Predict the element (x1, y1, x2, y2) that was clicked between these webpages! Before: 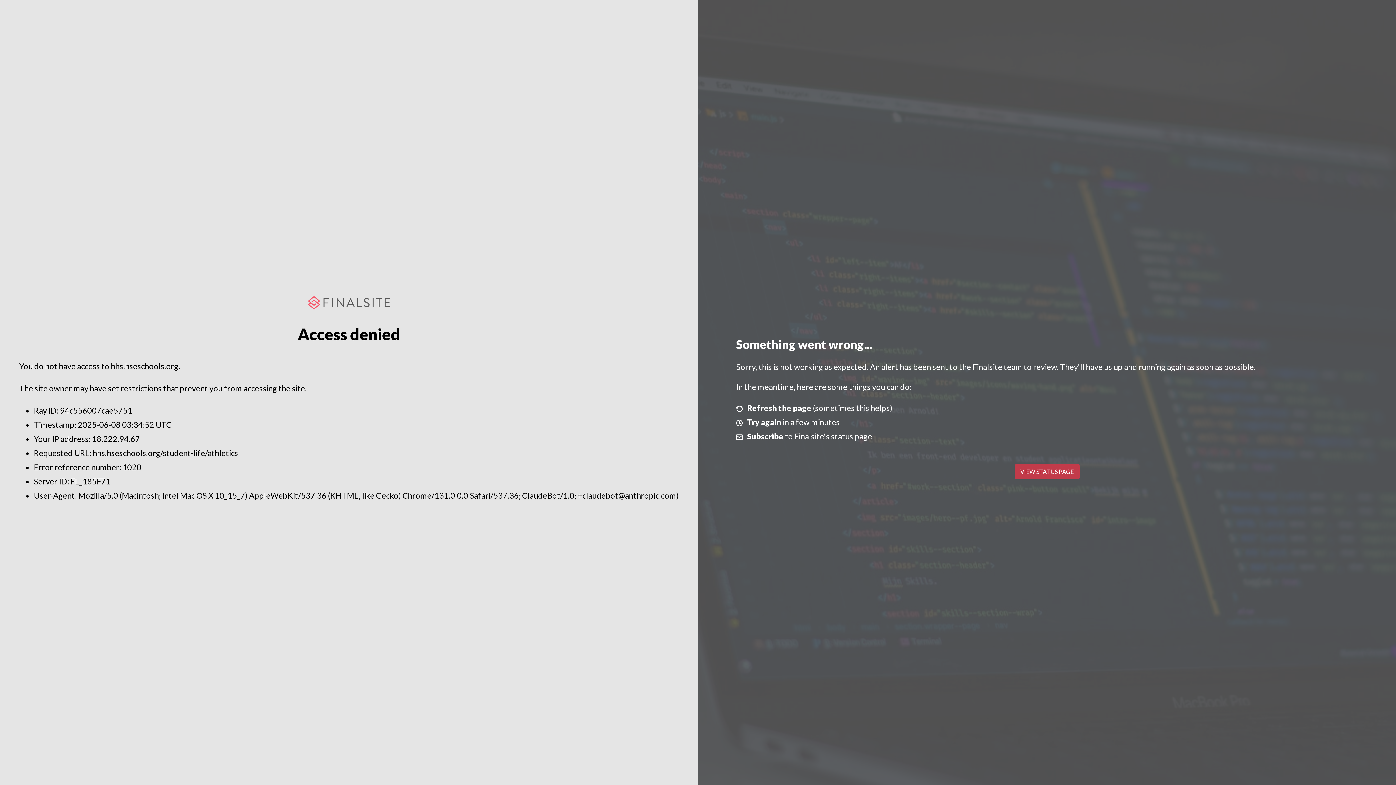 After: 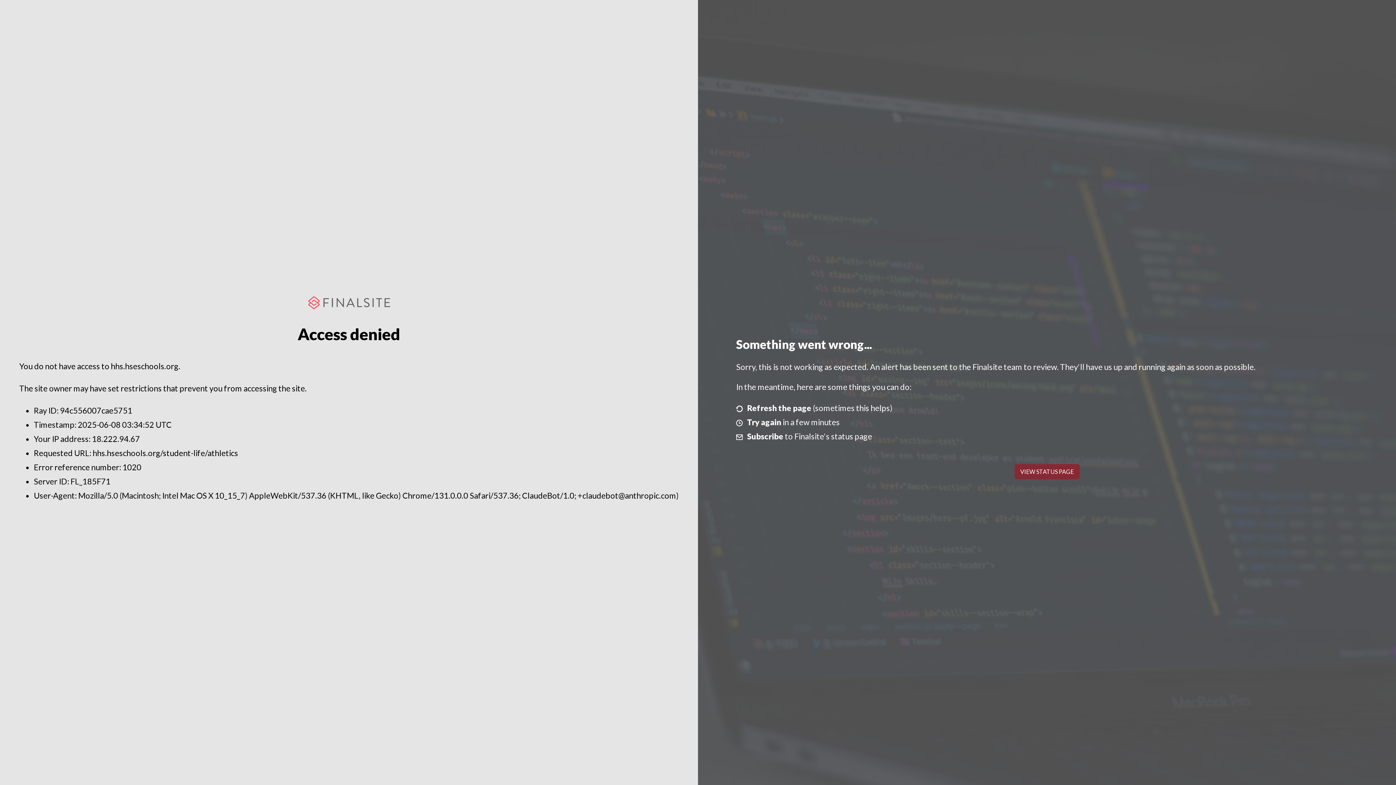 Action: label: VIEW STATUS PAGE bbox: (1014, 464, 1079, 479)